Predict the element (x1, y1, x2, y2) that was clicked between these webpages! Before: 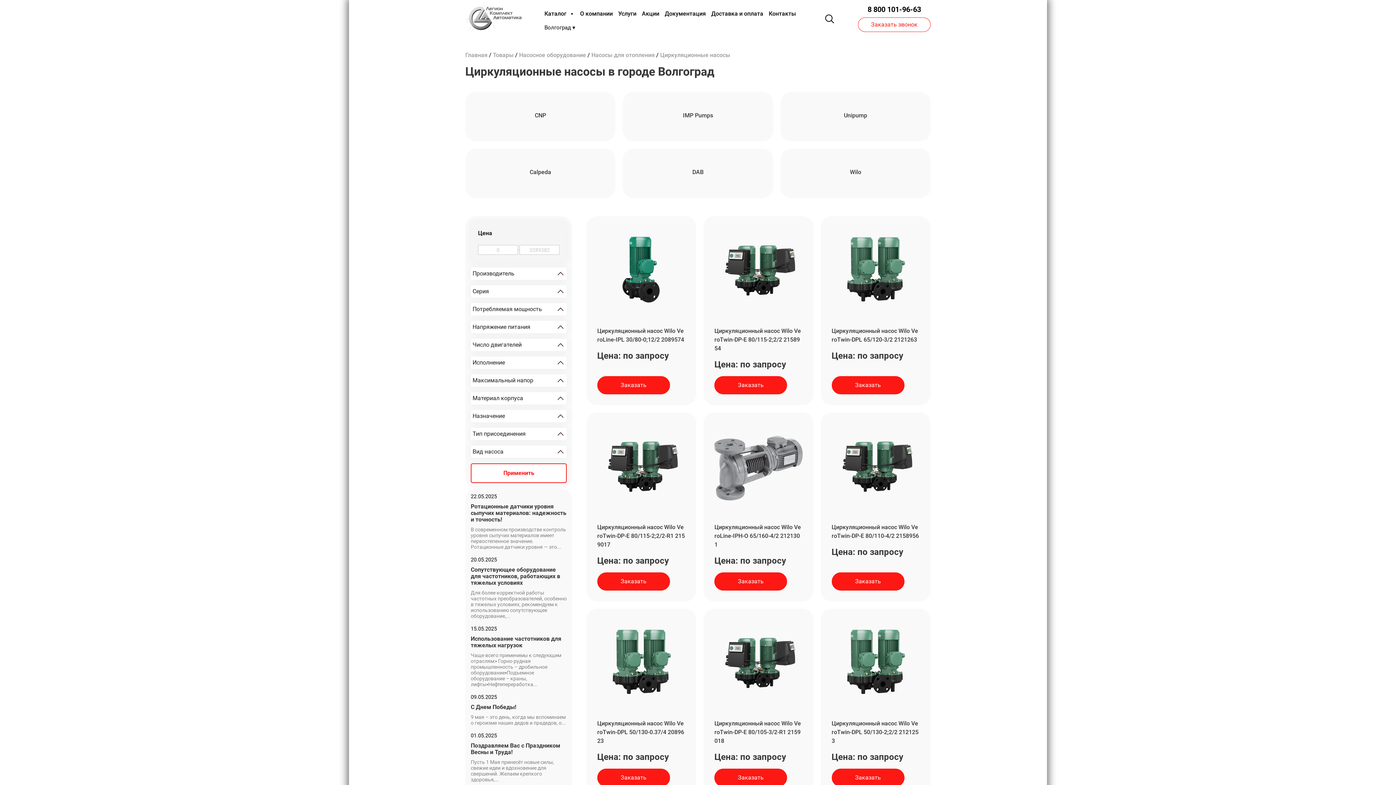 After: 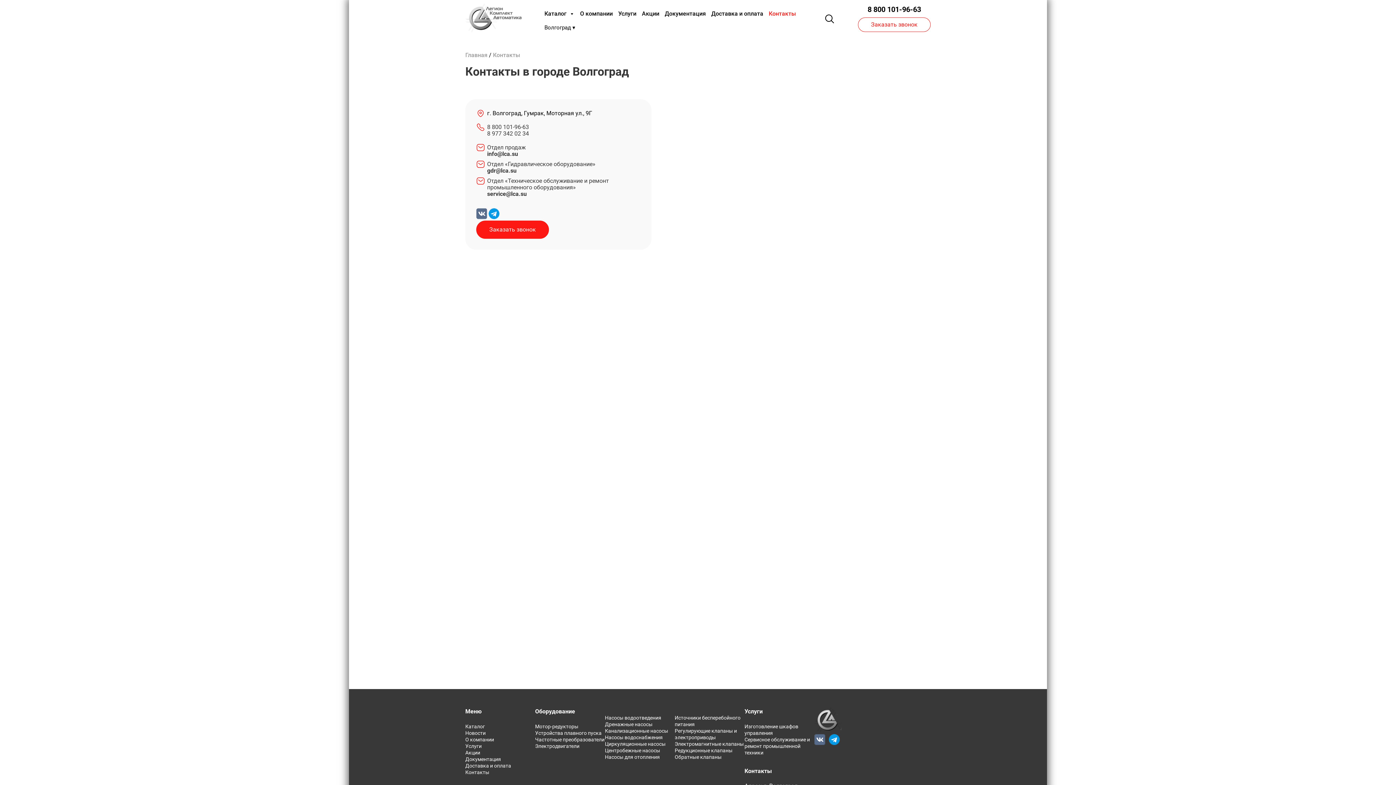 Action: label: Контакты bbox: (768, 6, 796, 21)